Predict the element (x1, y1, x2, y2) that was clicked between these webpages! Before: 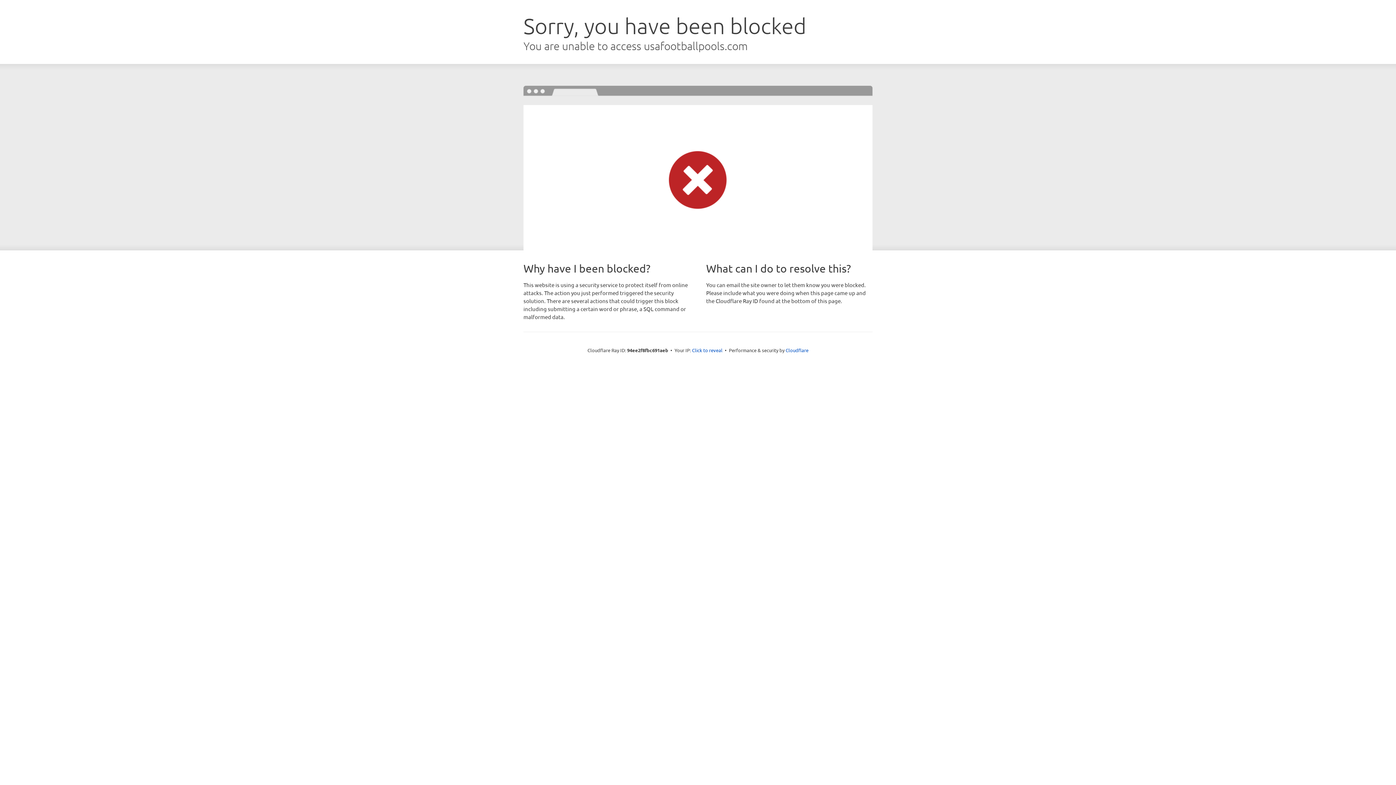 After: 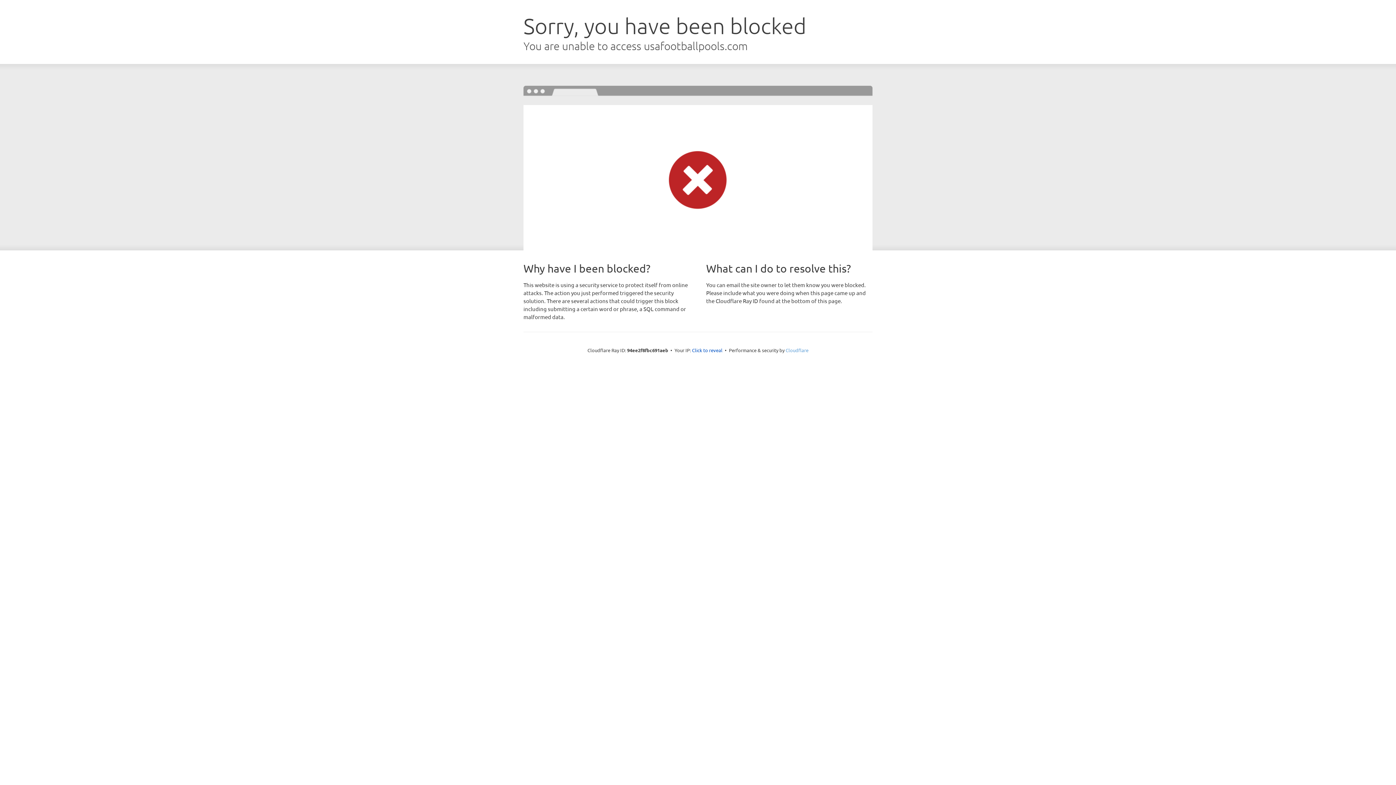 Action: bbox: (785, 347, 808, 353) label: Cloudflare